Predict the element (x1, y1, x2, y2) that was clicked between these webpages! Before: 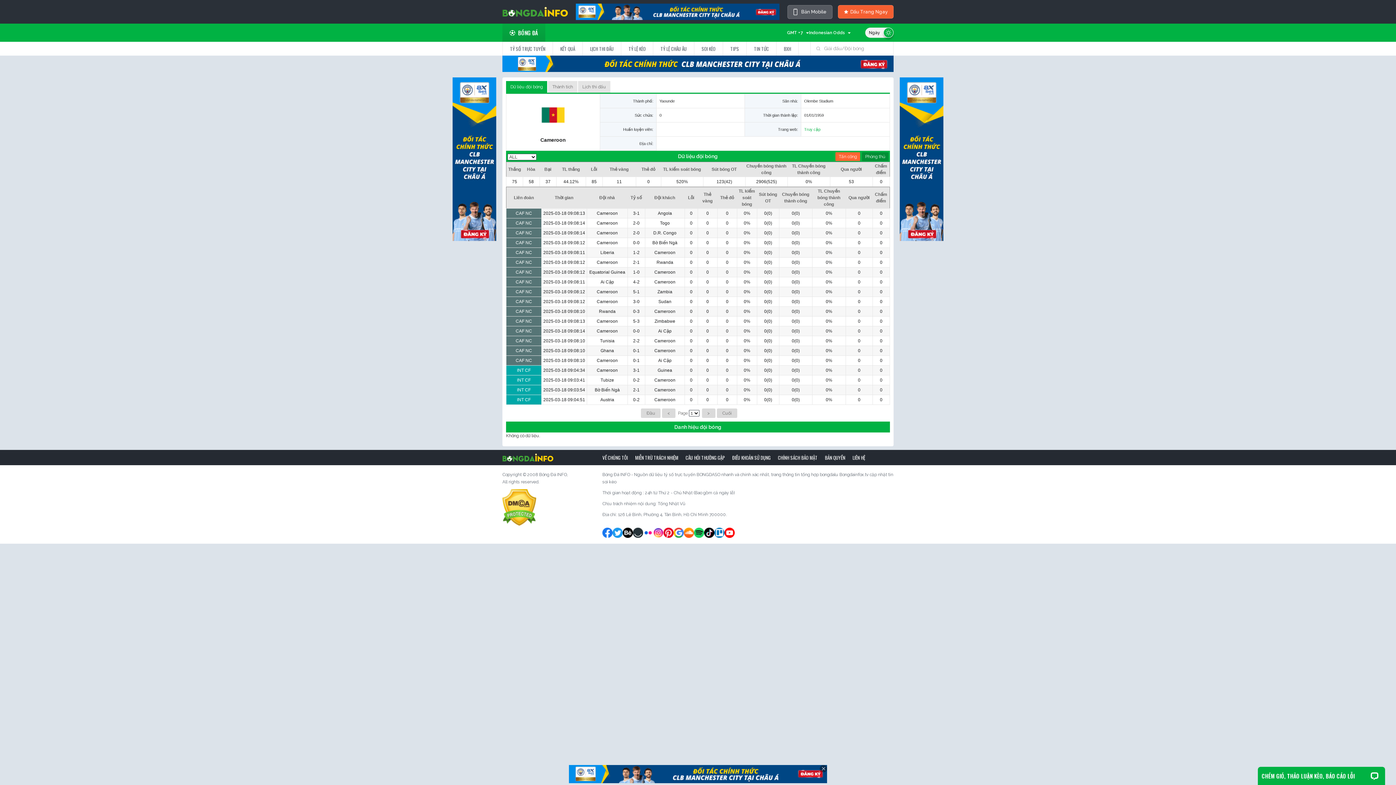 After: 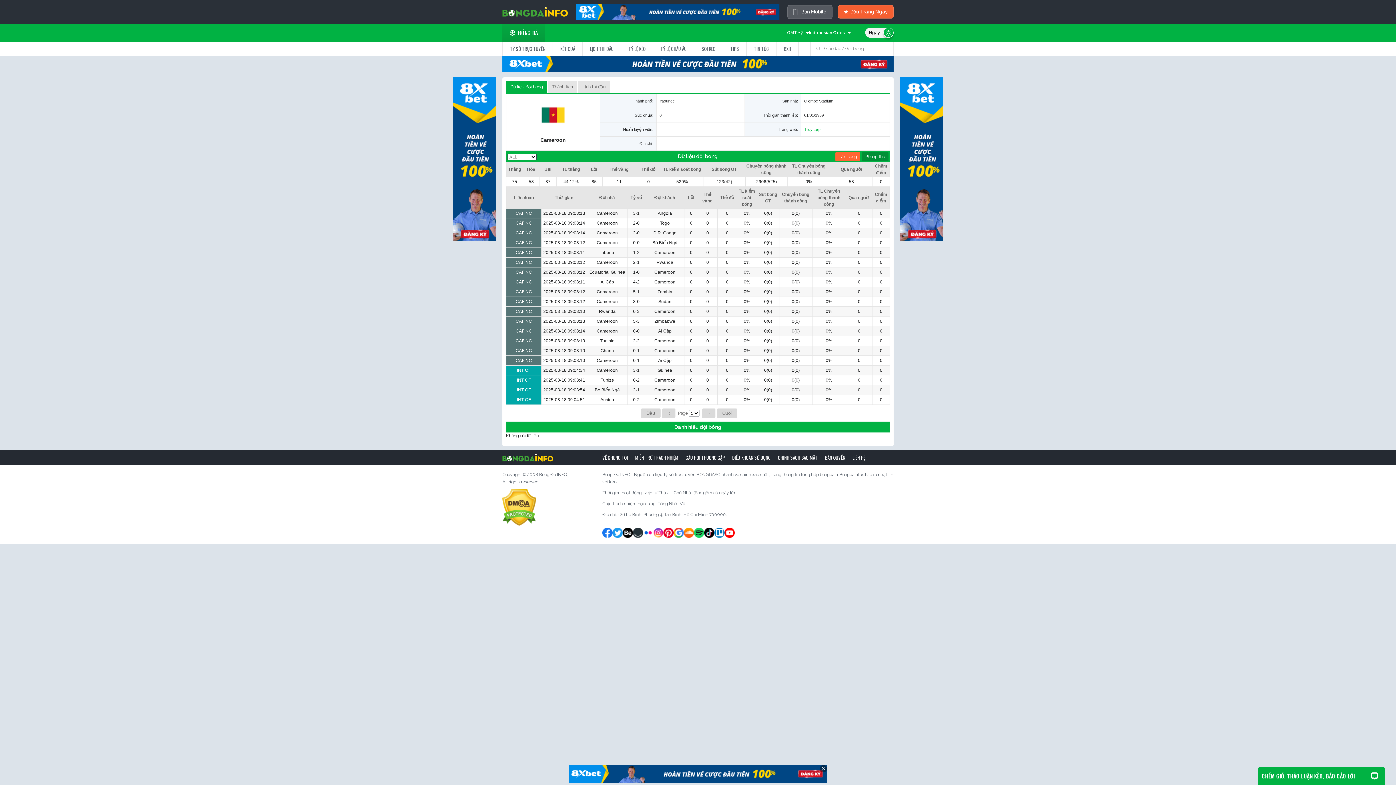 Action: label: CAF NC bbox: (515, 279, 532, 284)